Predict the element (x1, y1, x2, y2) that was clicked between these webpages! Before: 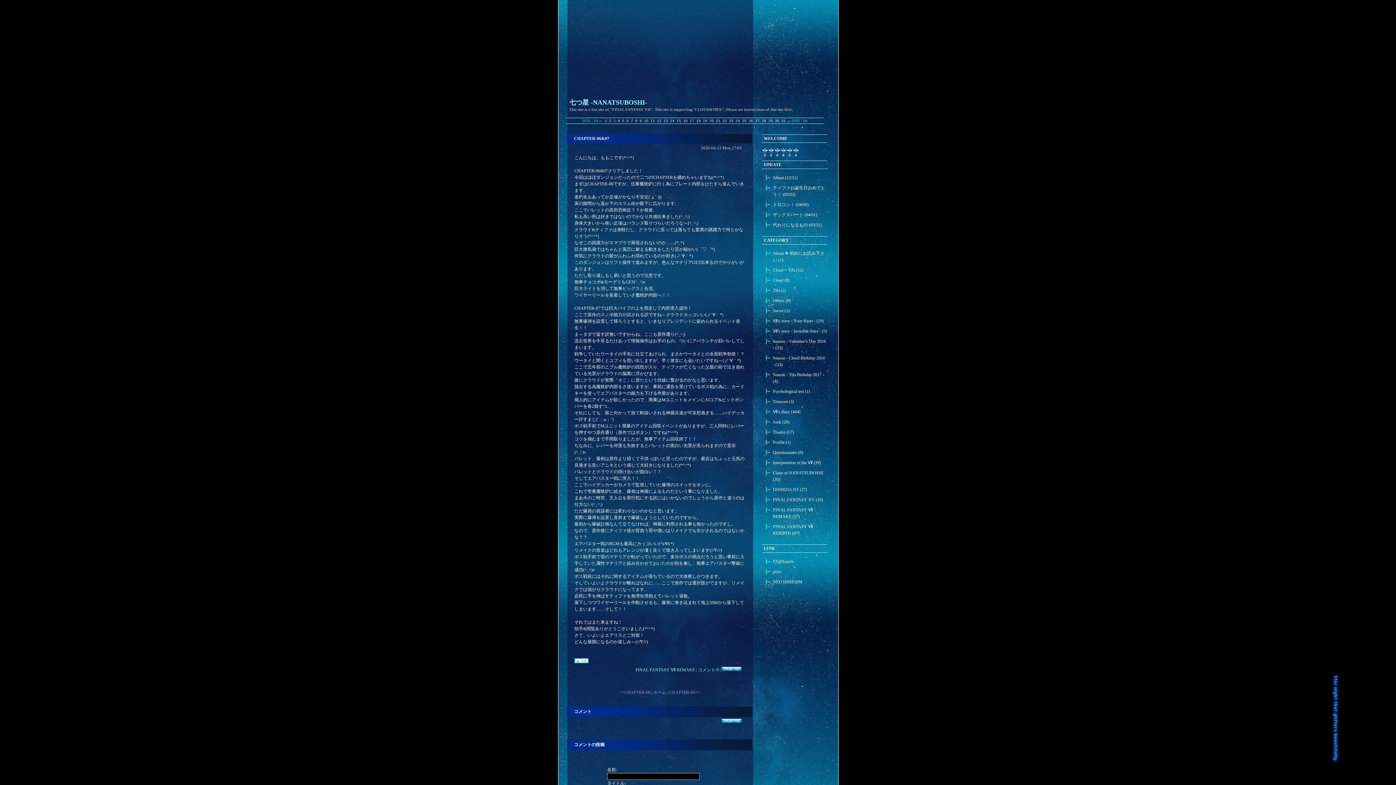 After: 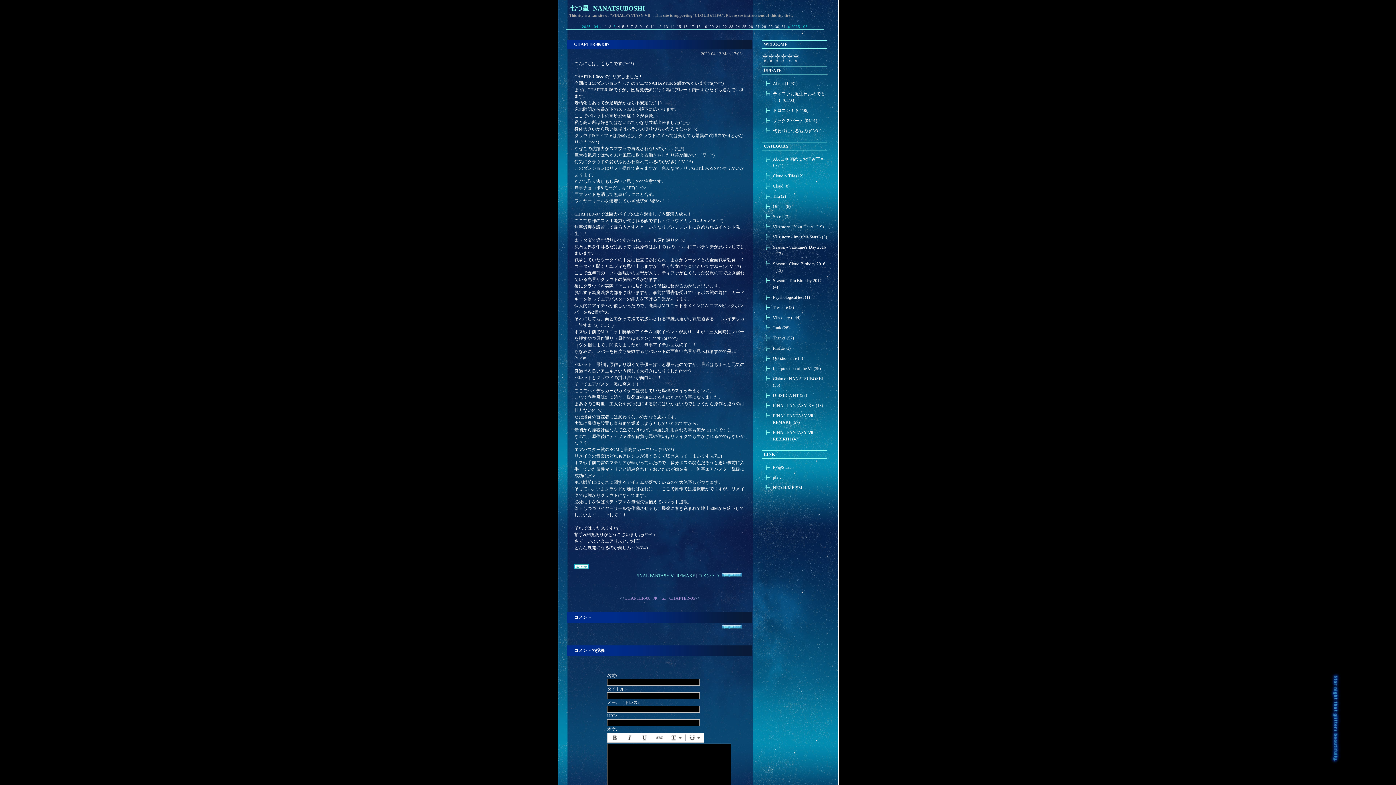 Action: bbox: (721, 667, 741, 672)